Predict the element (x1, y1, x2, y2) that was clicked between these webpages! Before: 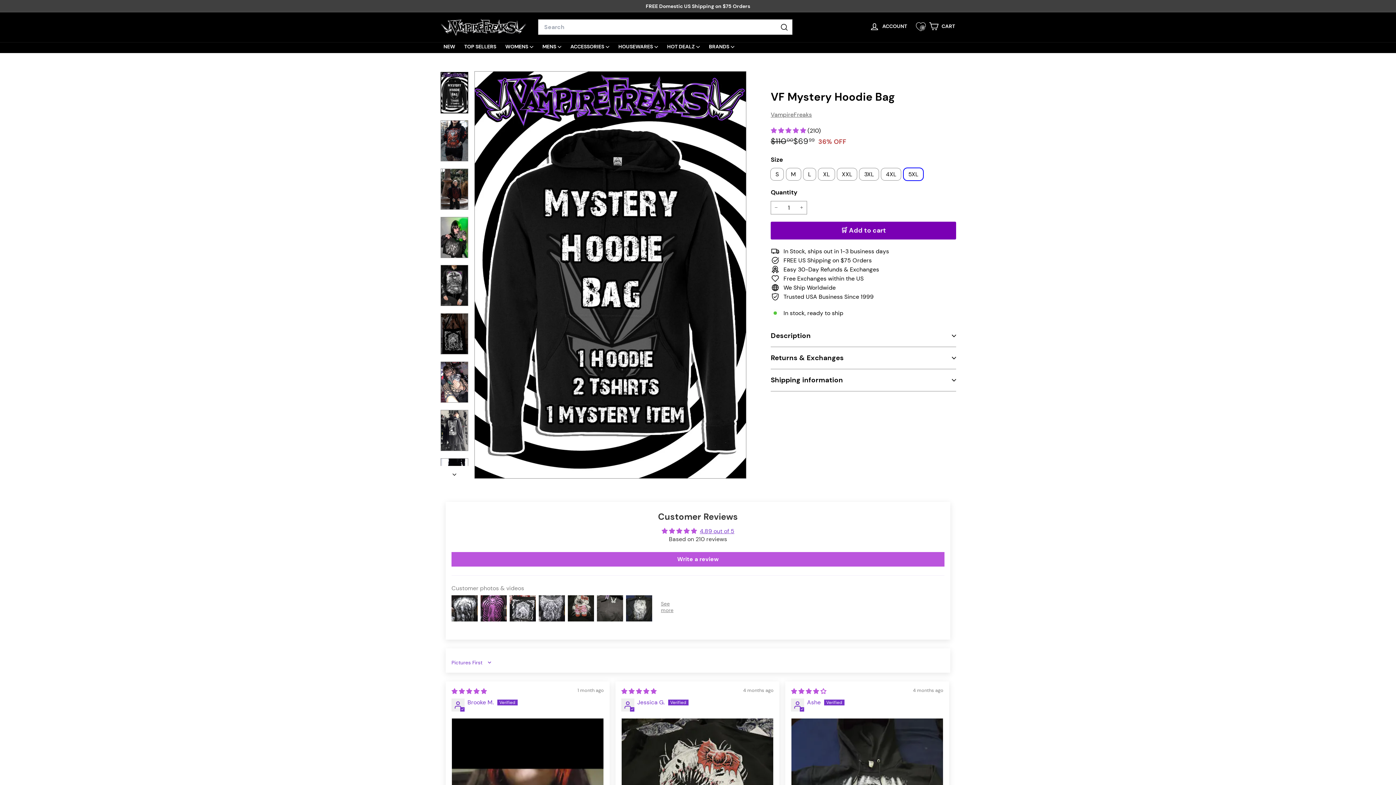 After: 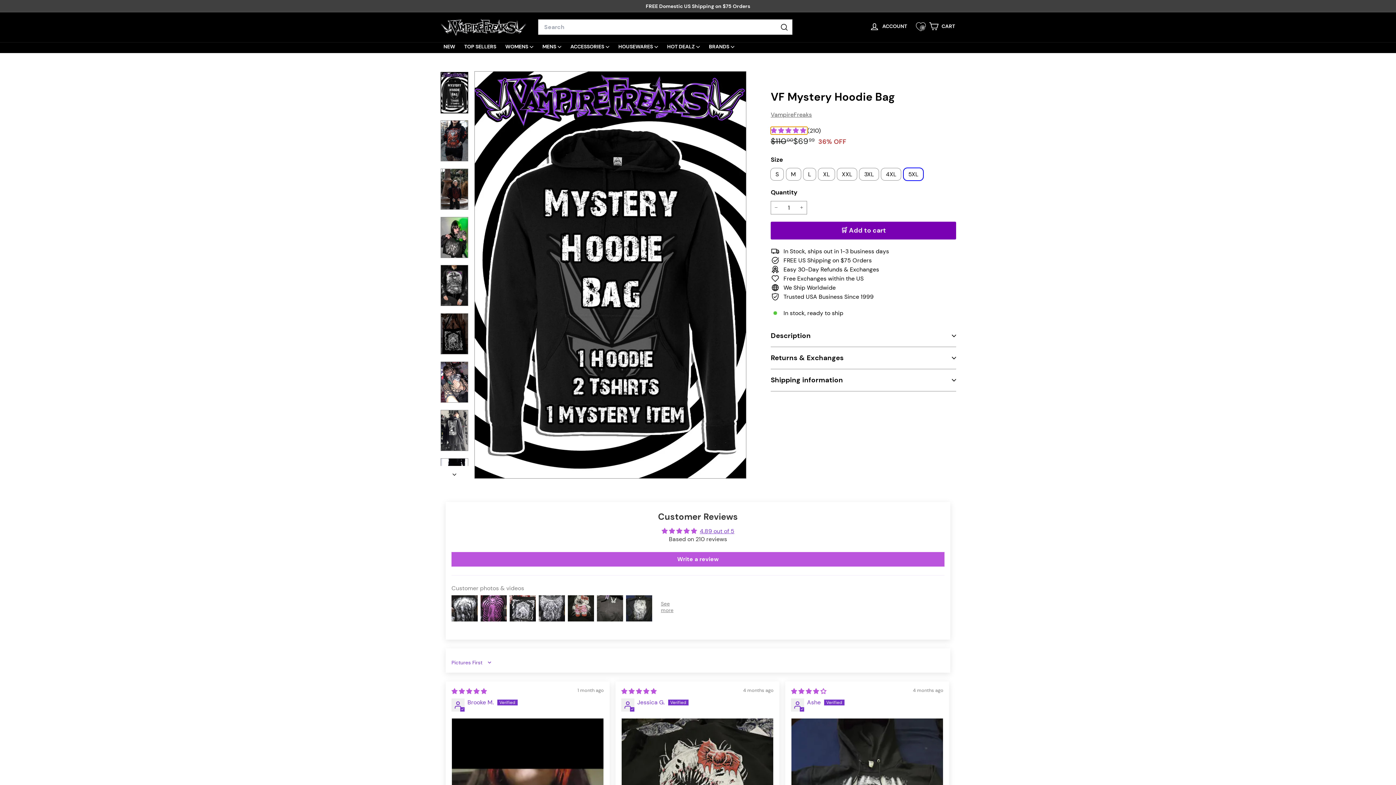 Action: label: 4.89 stars bbox: (770, 126, 807, 134)